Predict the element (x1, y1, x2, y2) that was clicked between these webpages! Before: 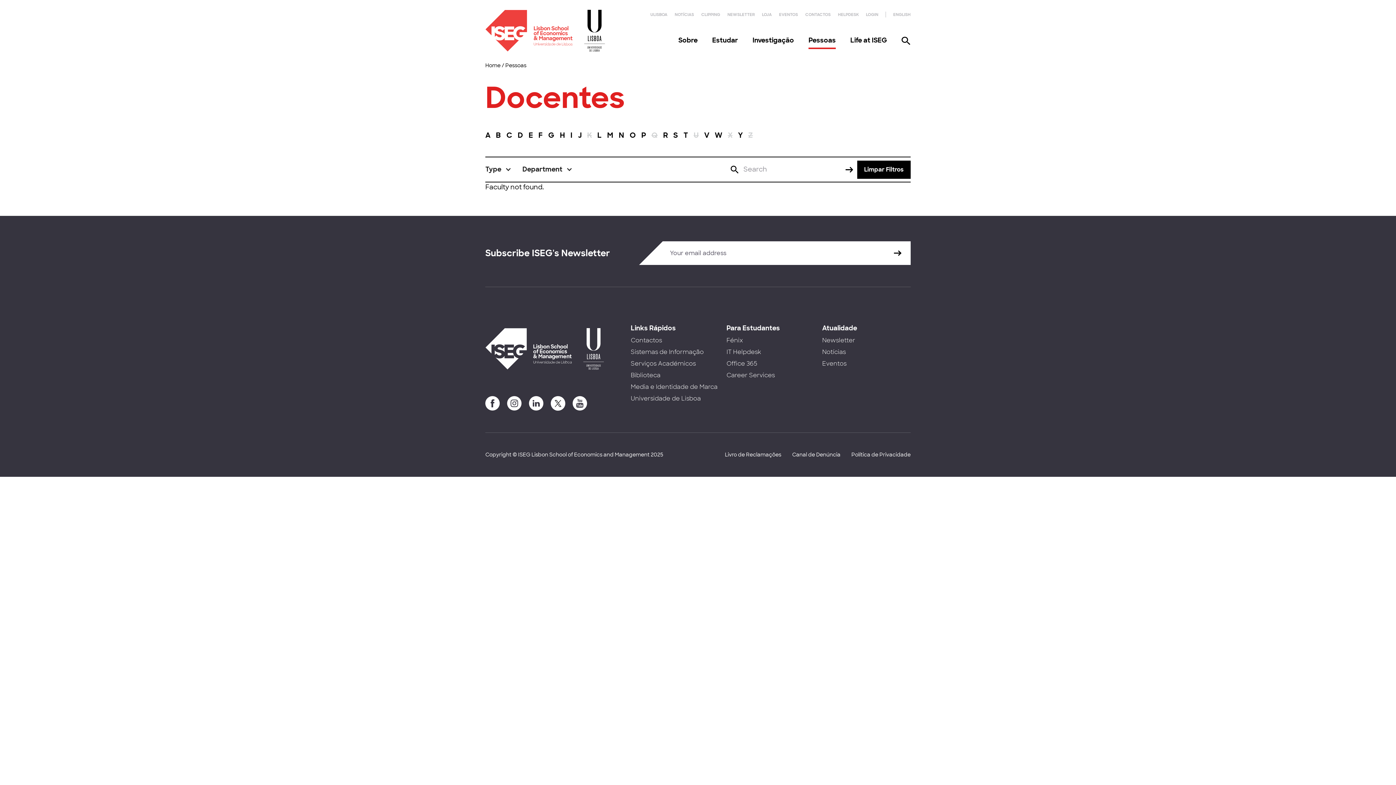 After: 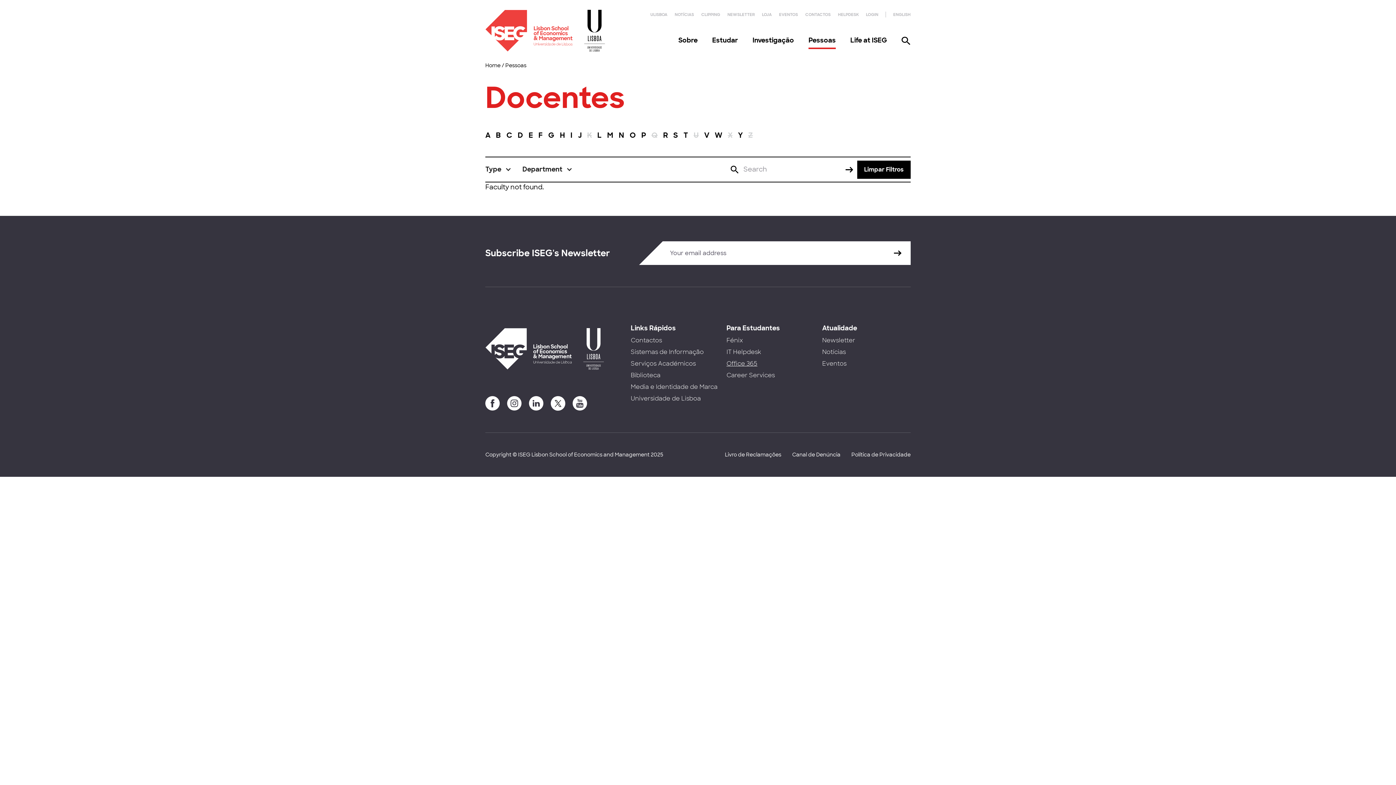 Action: bbox: (726, 360, 757, 367) label: Office 365